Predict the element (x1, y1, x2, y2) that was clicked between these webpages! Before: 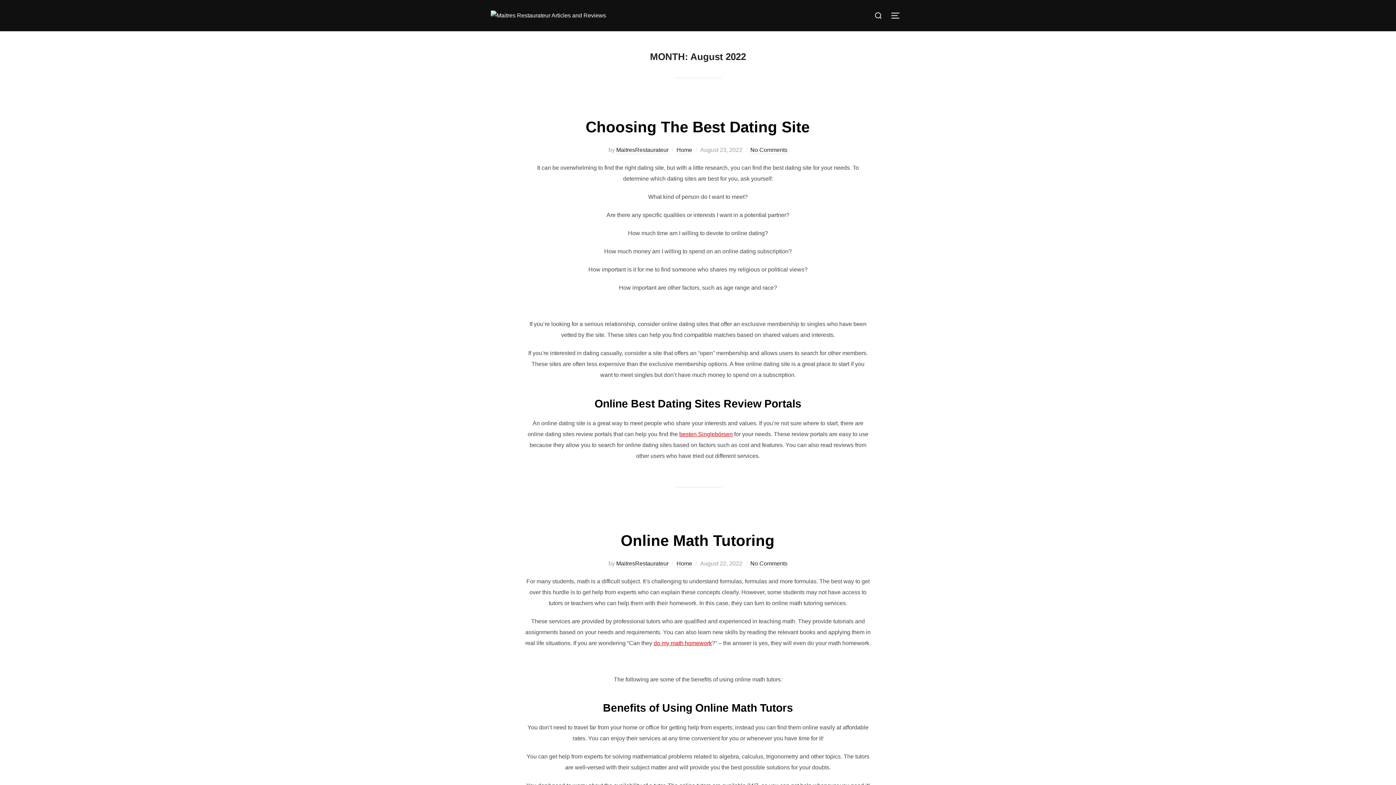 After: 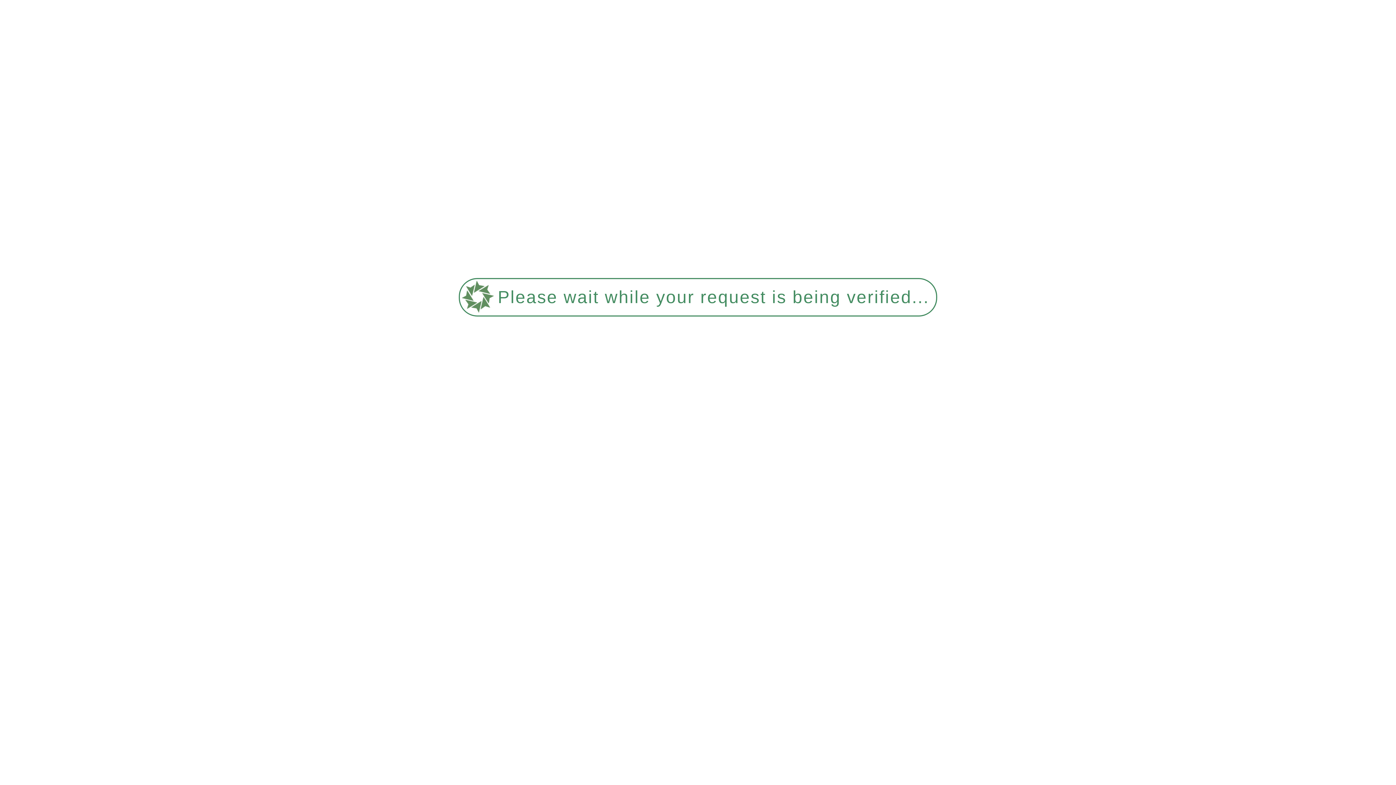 Action: label: Home bbox: (676, 560, 692, 567)